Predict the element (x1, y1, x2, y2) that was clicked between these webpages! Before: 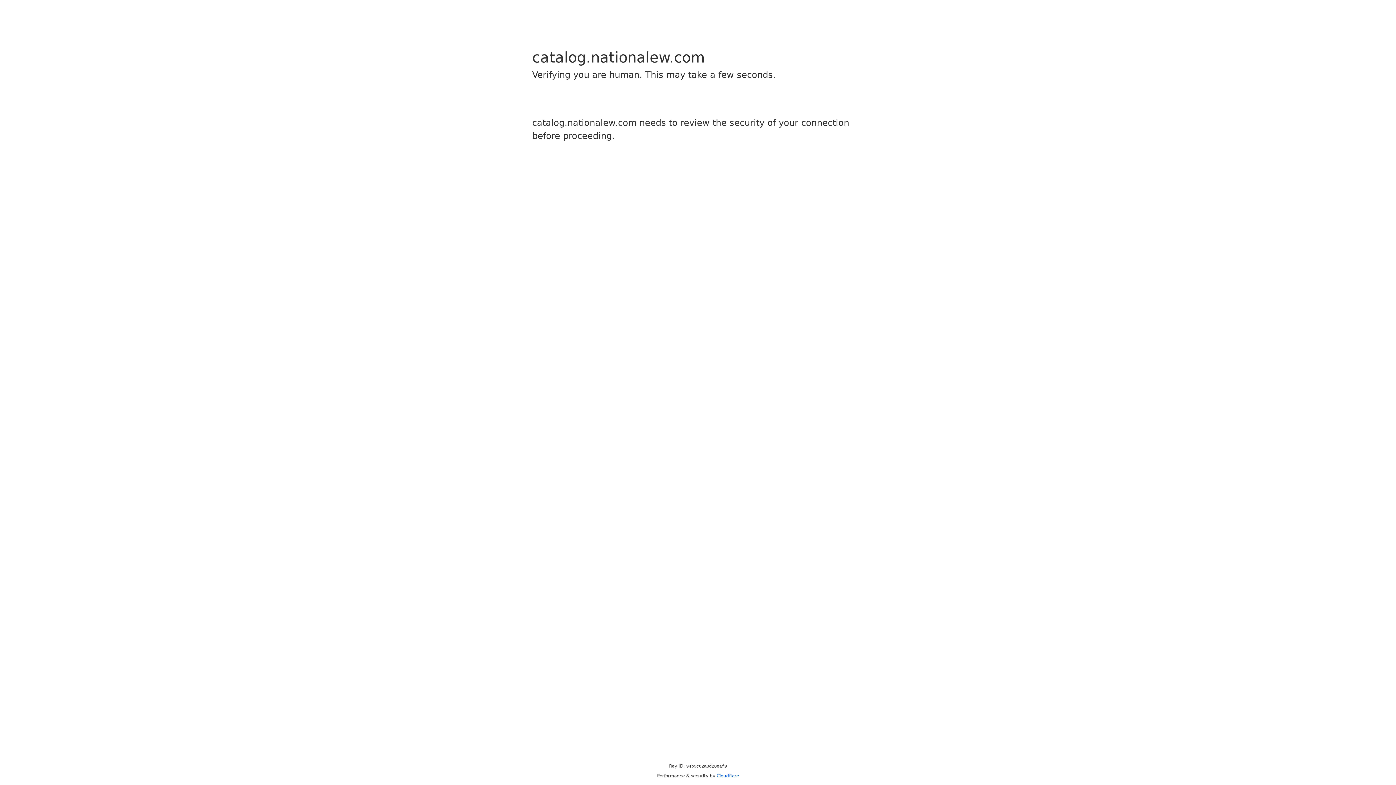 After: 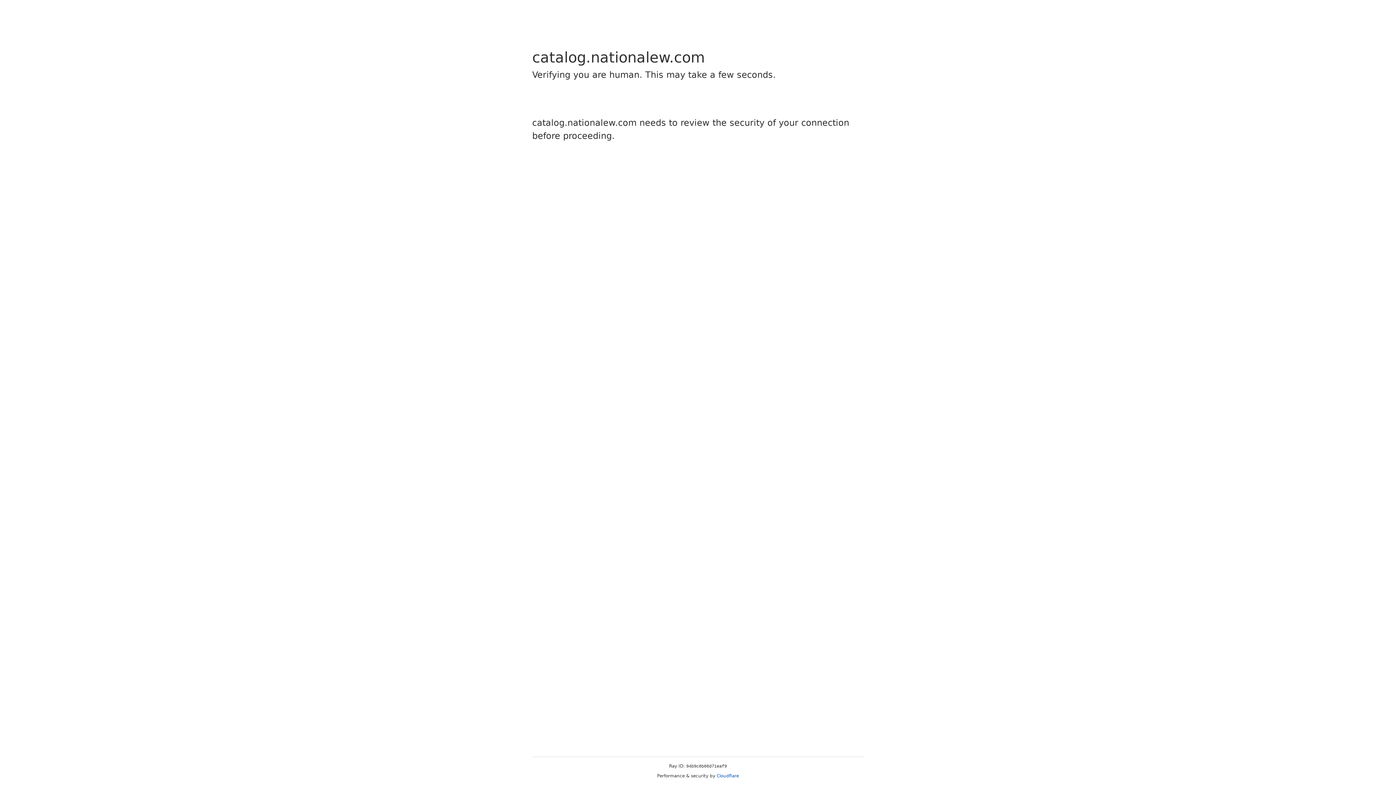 Action: bbox: (716, 773, 739, 778) label: Cloudflare